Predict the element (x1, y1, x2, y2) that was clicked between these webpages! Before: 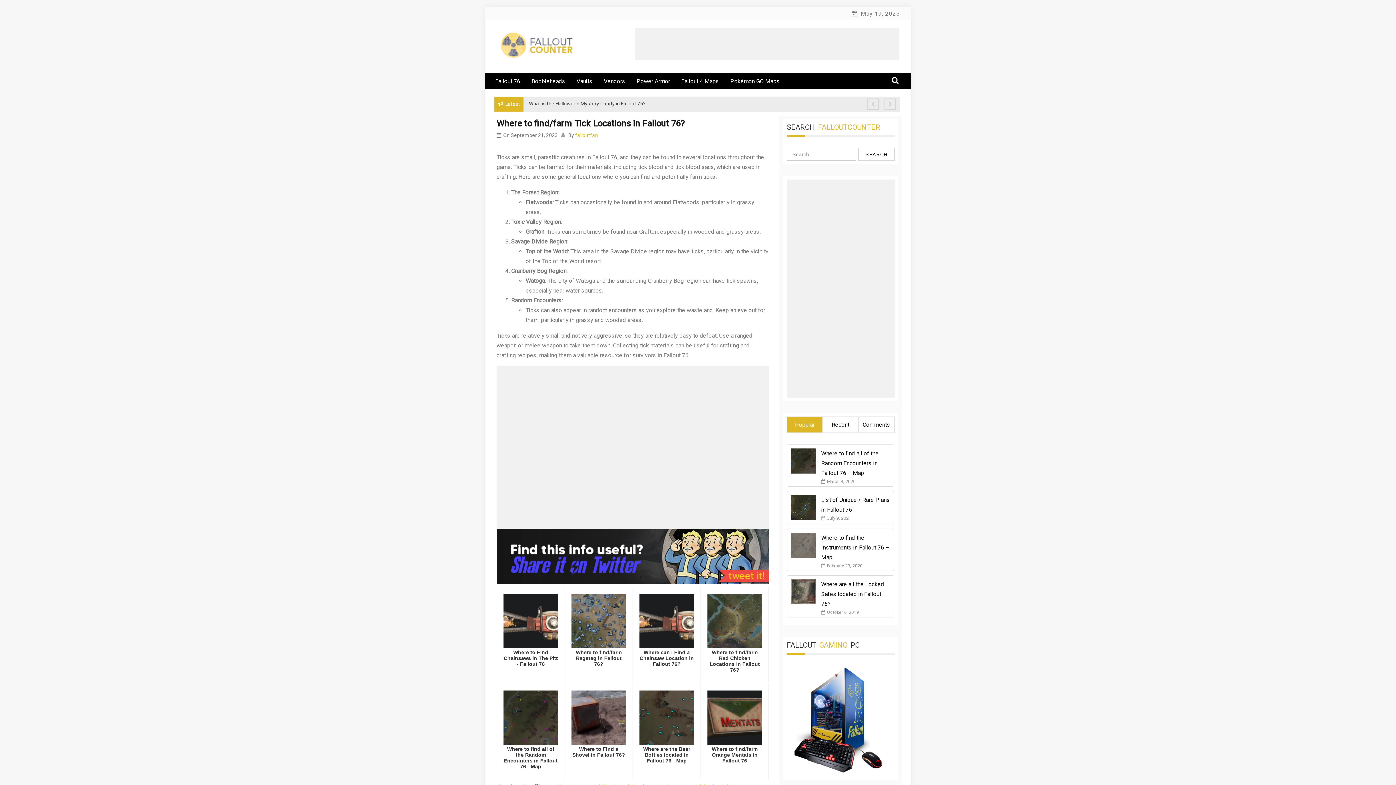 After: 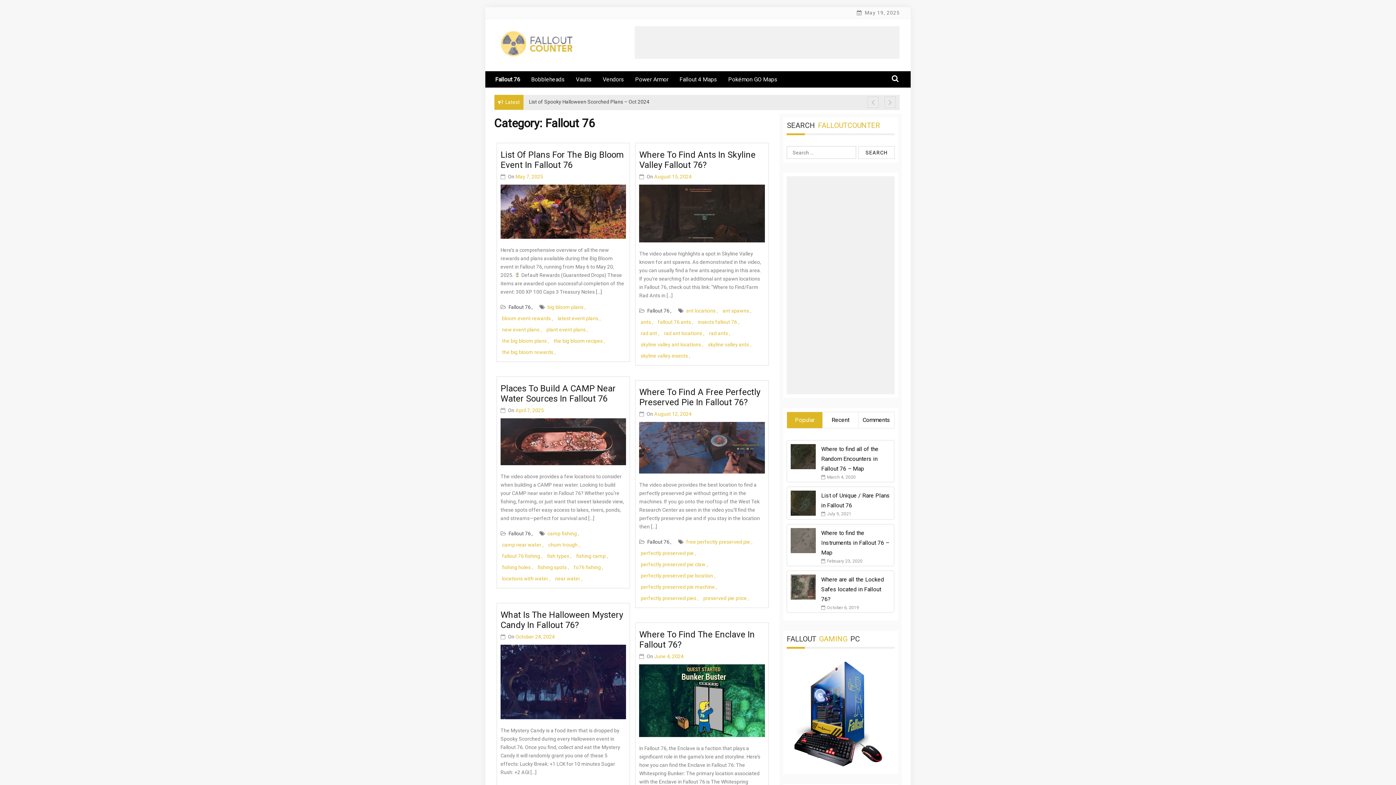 Action: label: Fallout 76 bbox: (495, 73, 530, 89)